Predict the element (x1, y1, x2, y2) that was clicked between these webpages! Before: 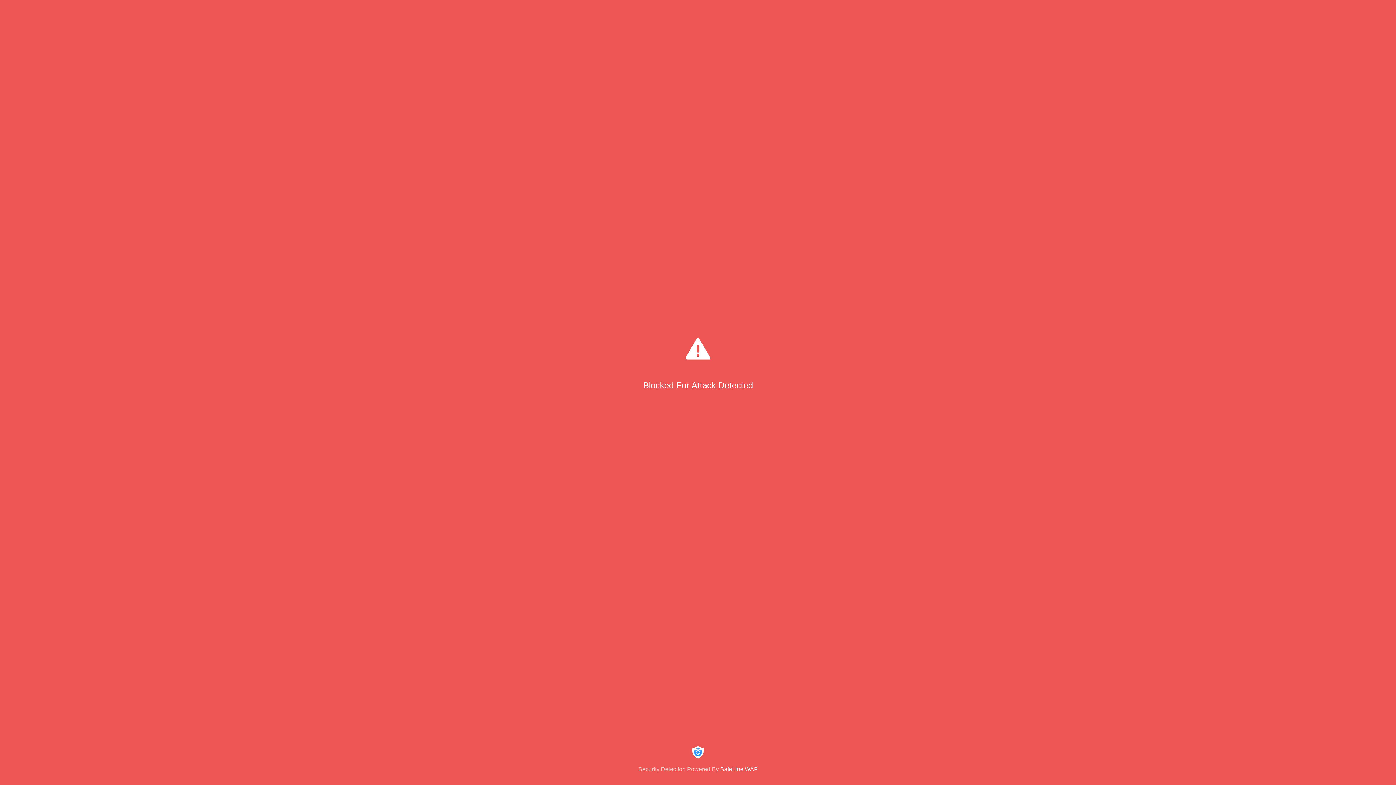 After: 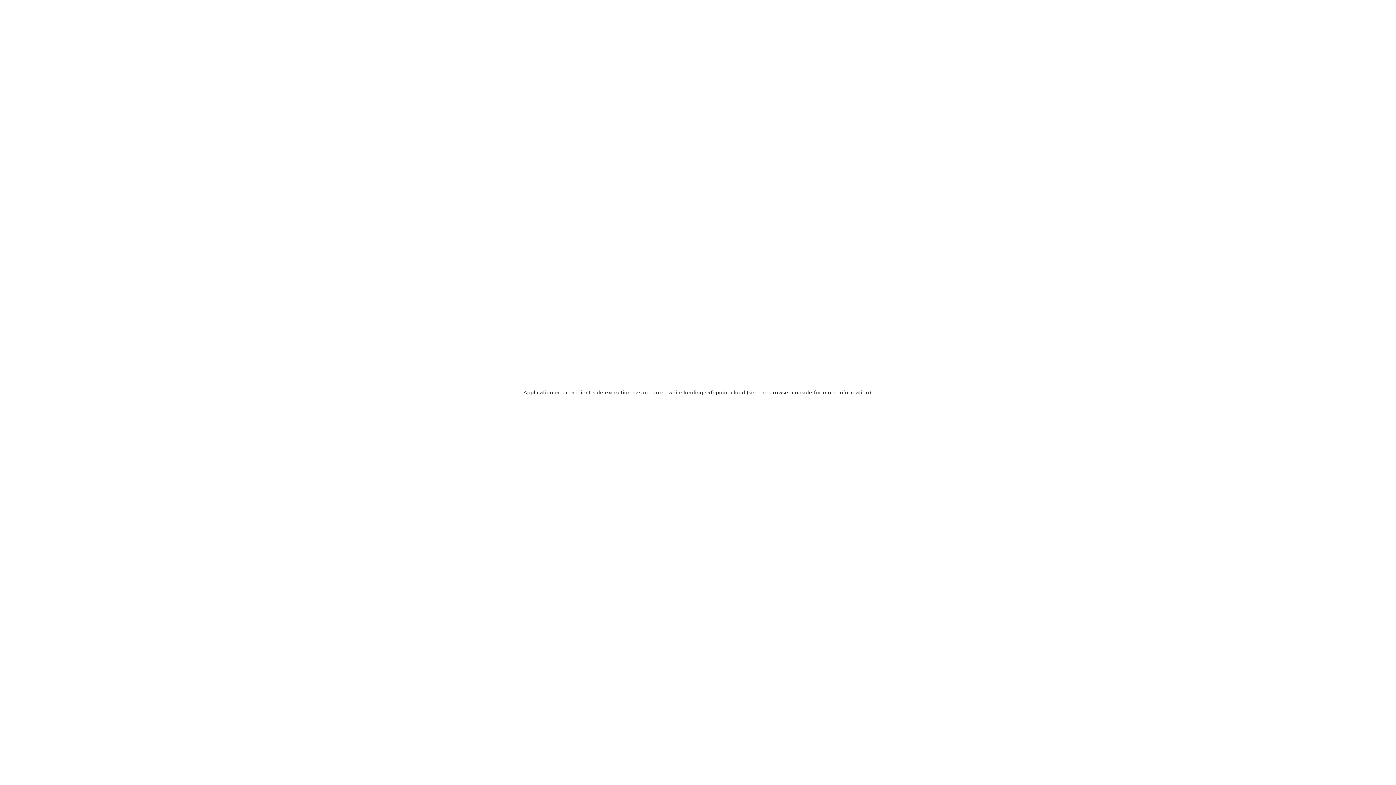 Action: bbox: (0, 744, 1396, 773) label: Security Detection Powered By SafeLine WAF